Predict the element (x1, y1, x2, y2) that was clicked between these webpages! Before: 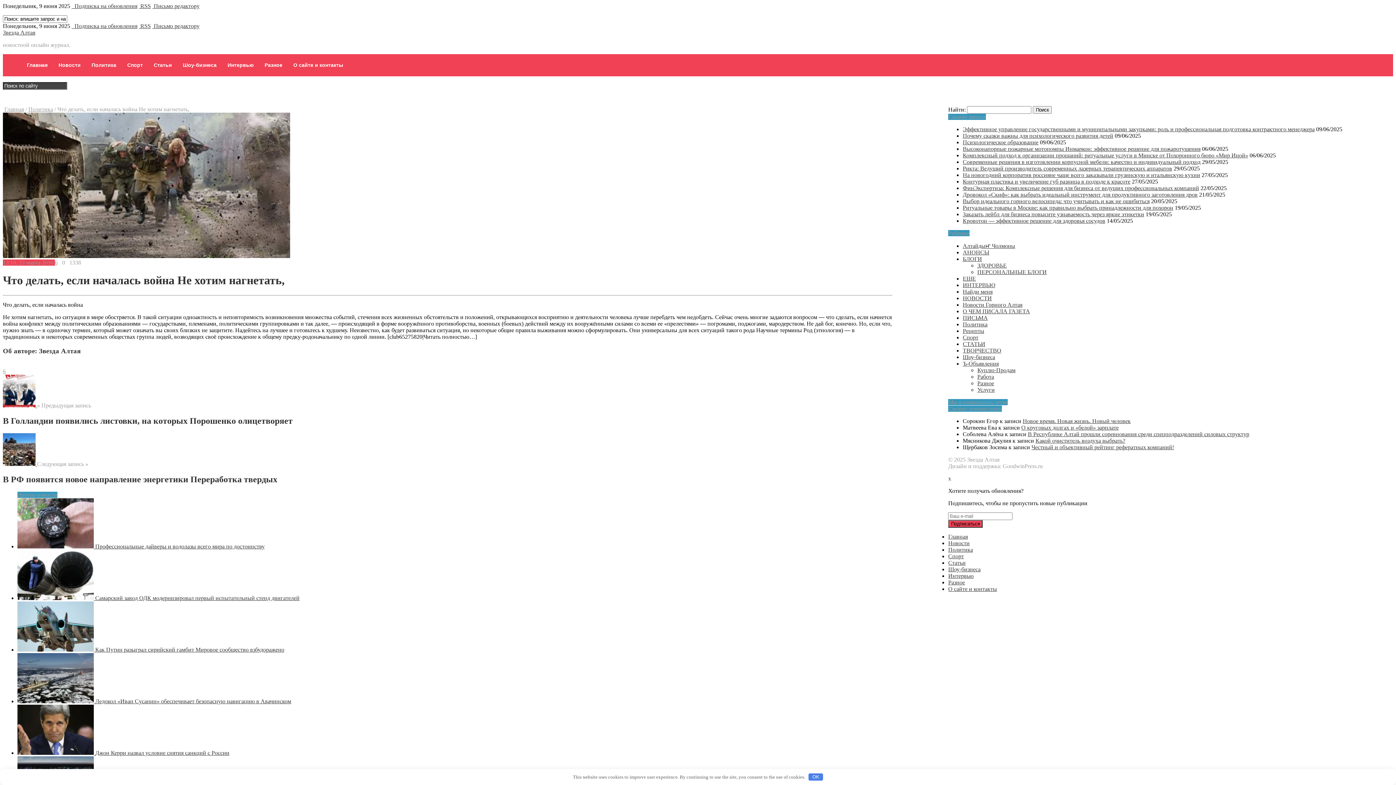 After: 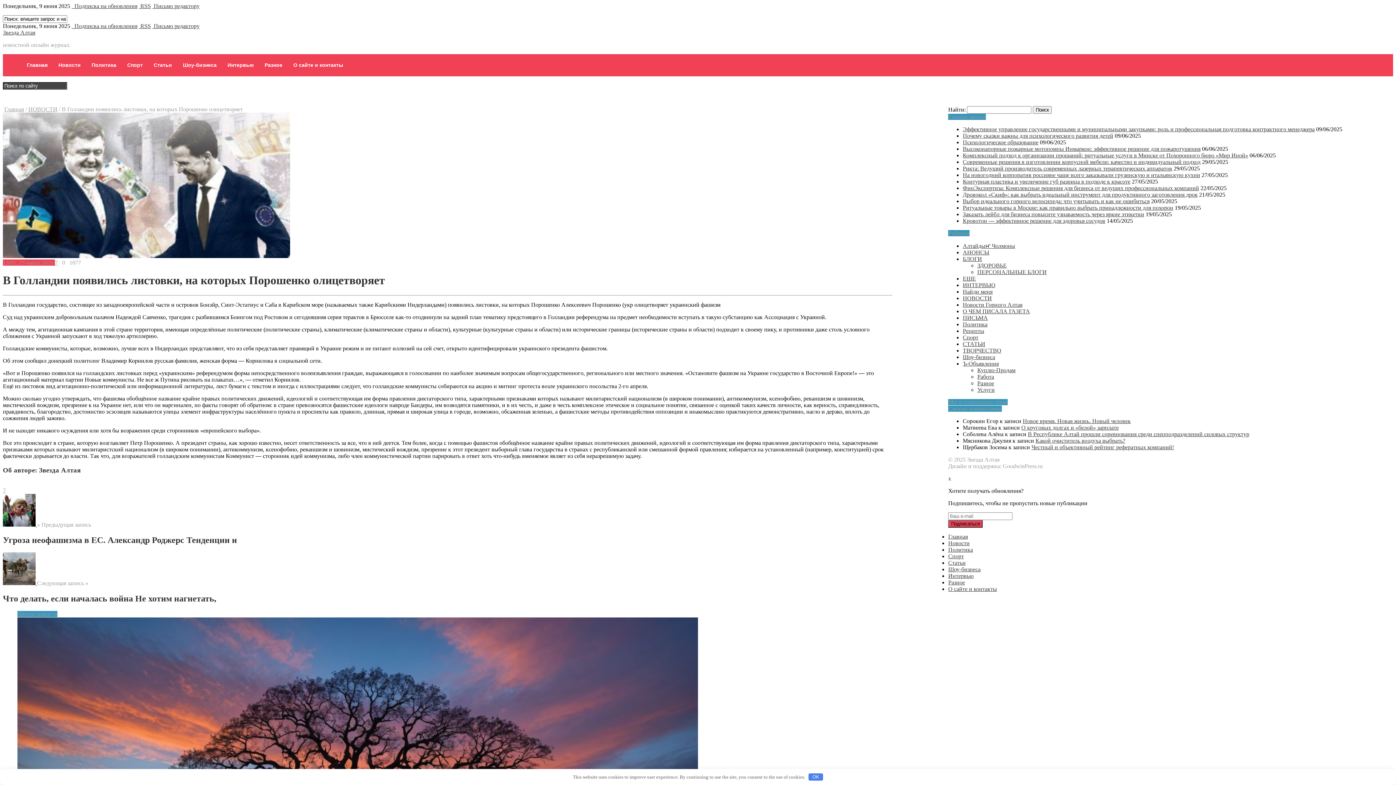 Action: label:   bbox: (2, 402, 37, 408)